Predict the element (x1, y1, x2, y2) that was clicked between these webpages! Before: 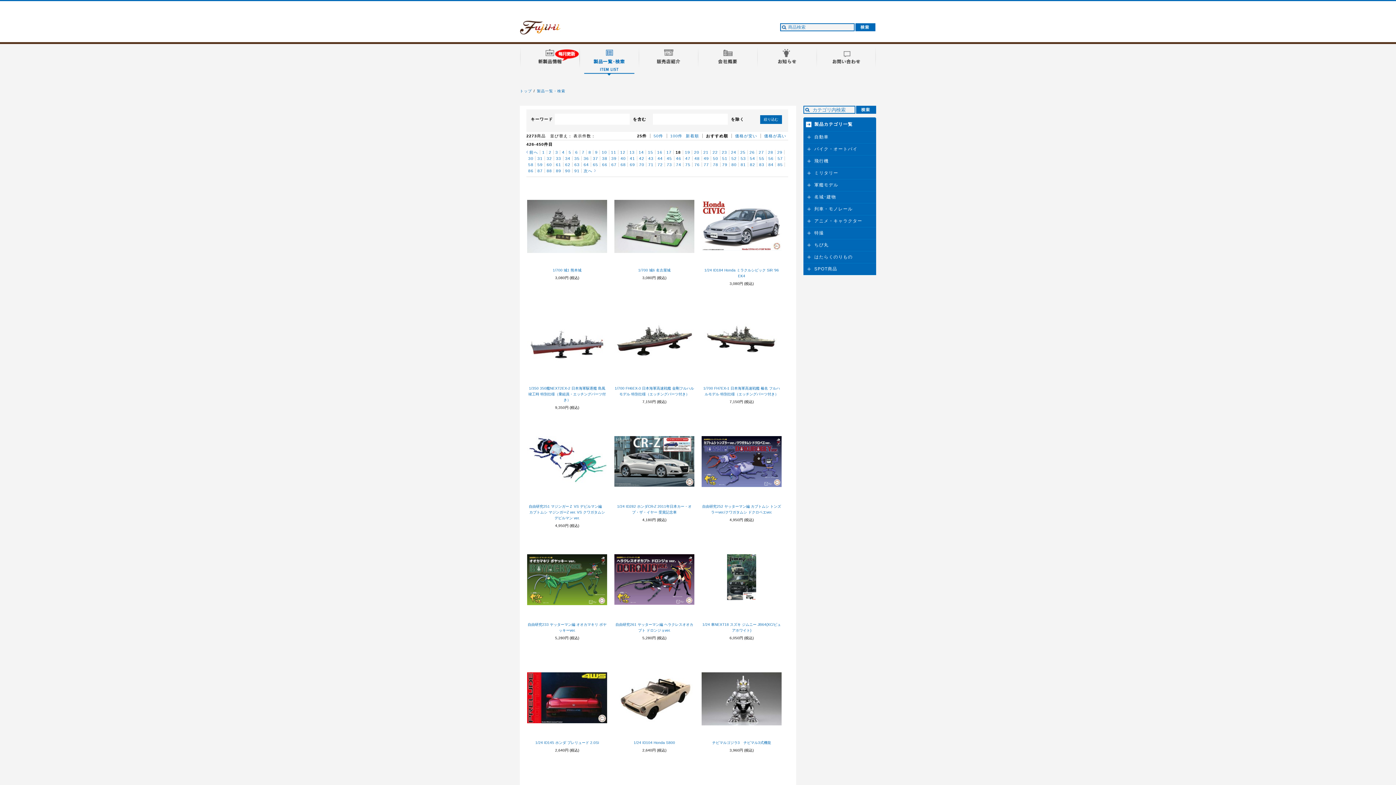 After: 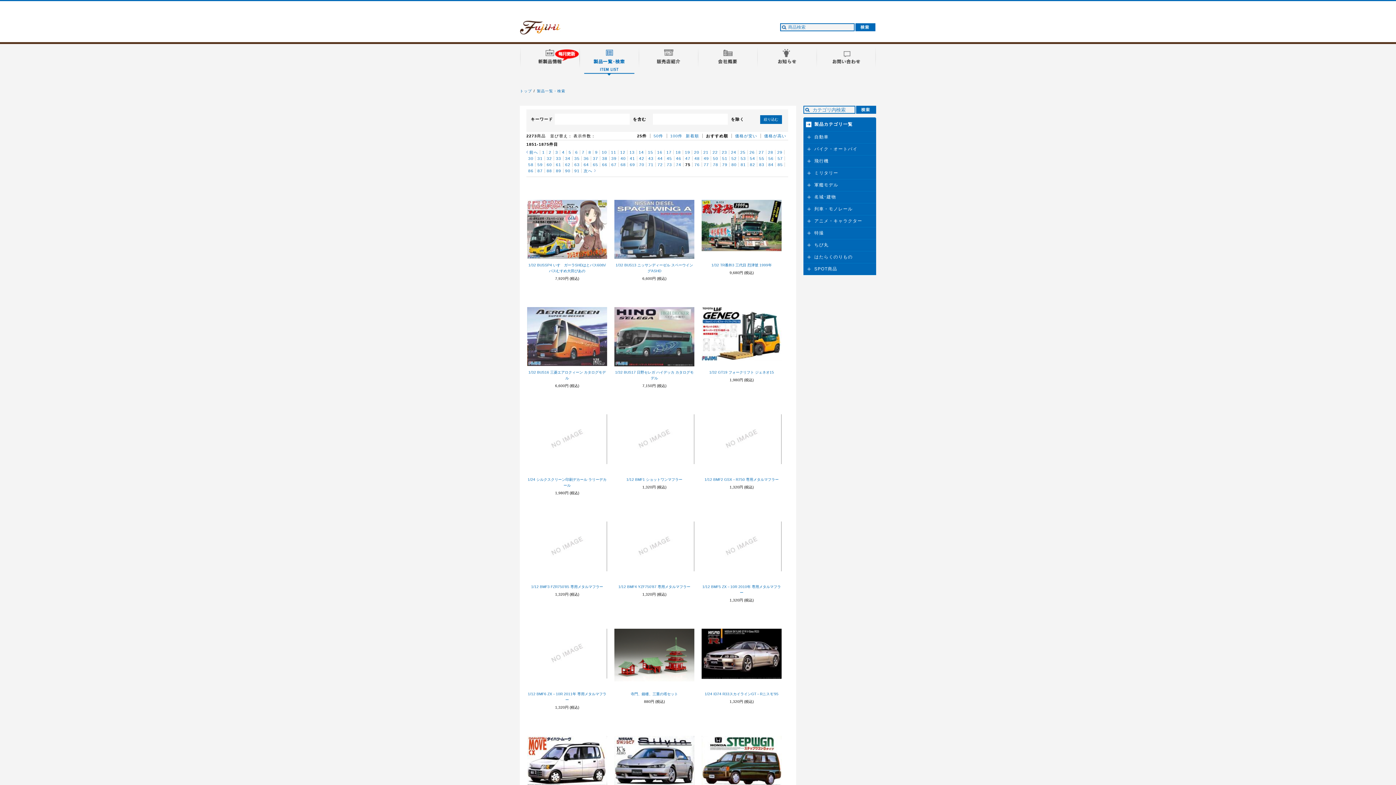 Action: bbox: (683, 162, 692, 166) label: 75